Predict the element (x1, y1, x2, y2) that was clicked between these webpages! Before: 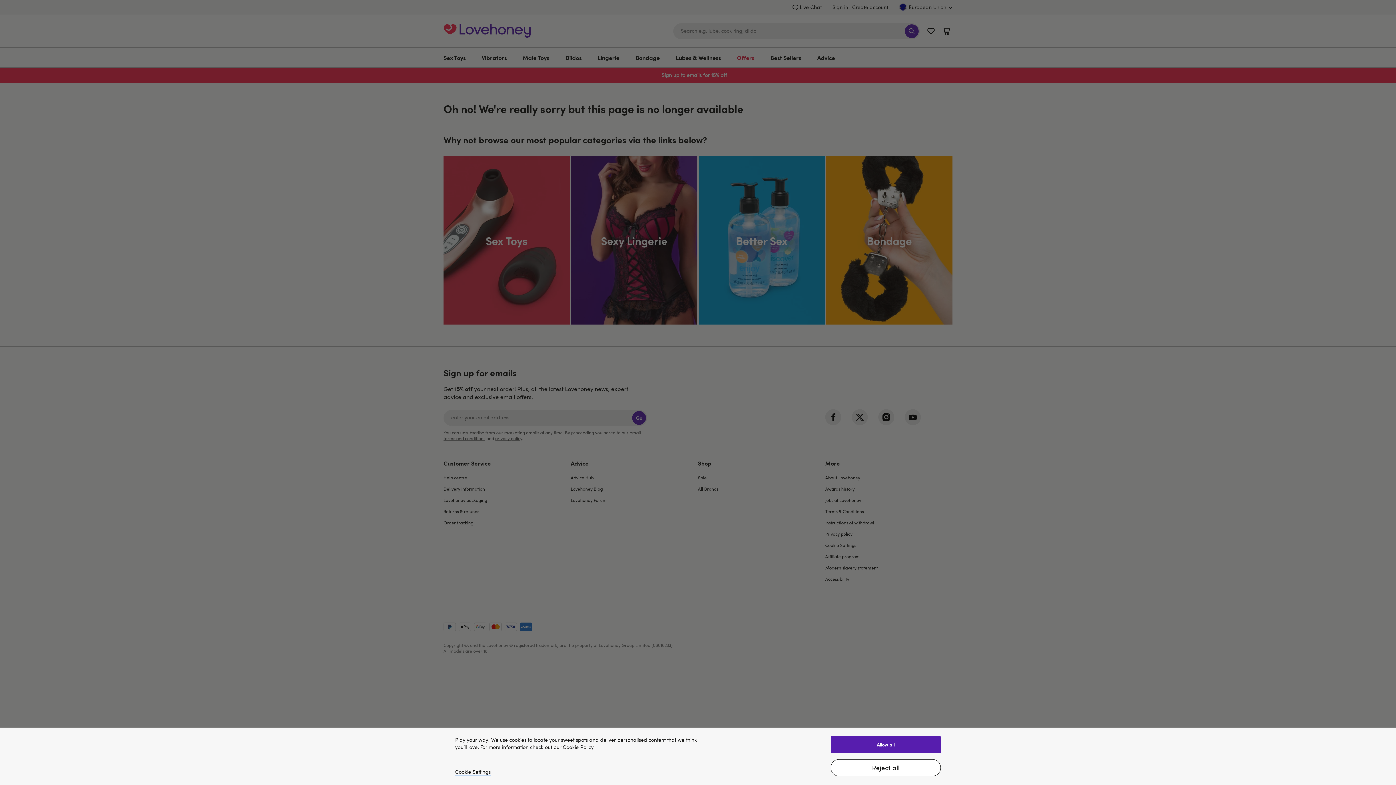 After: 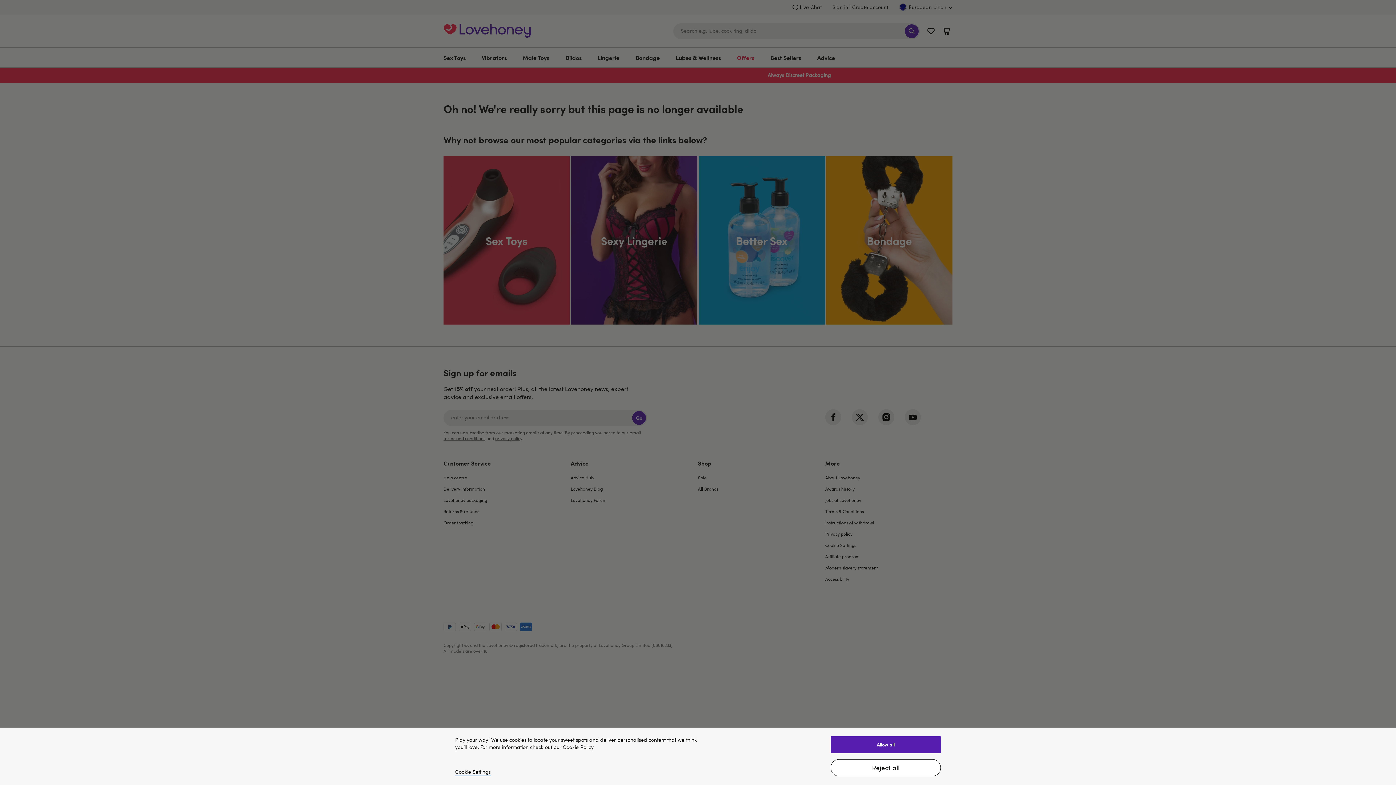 Action: label: More information about our privacy policy, opens in a new tab bbox: (562, 745, 593, 750)